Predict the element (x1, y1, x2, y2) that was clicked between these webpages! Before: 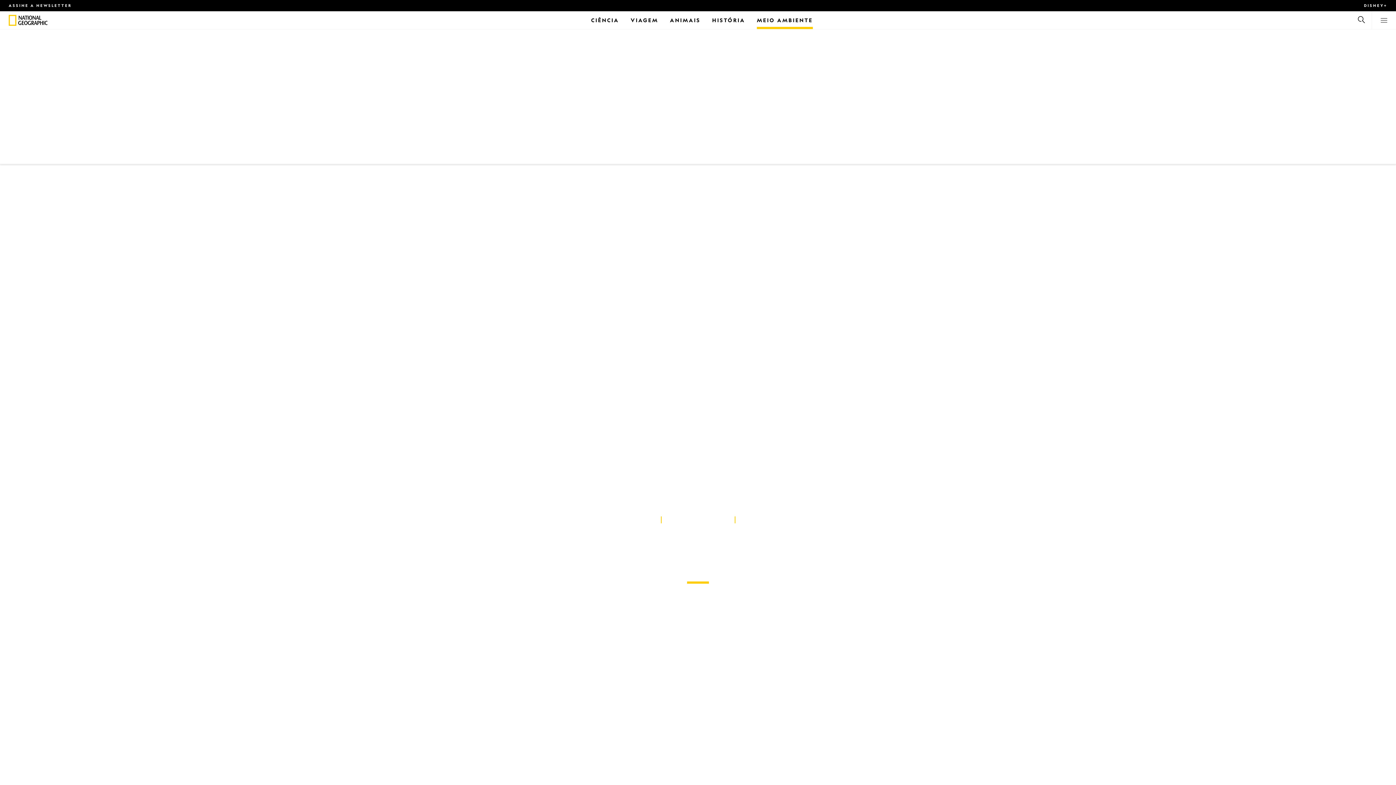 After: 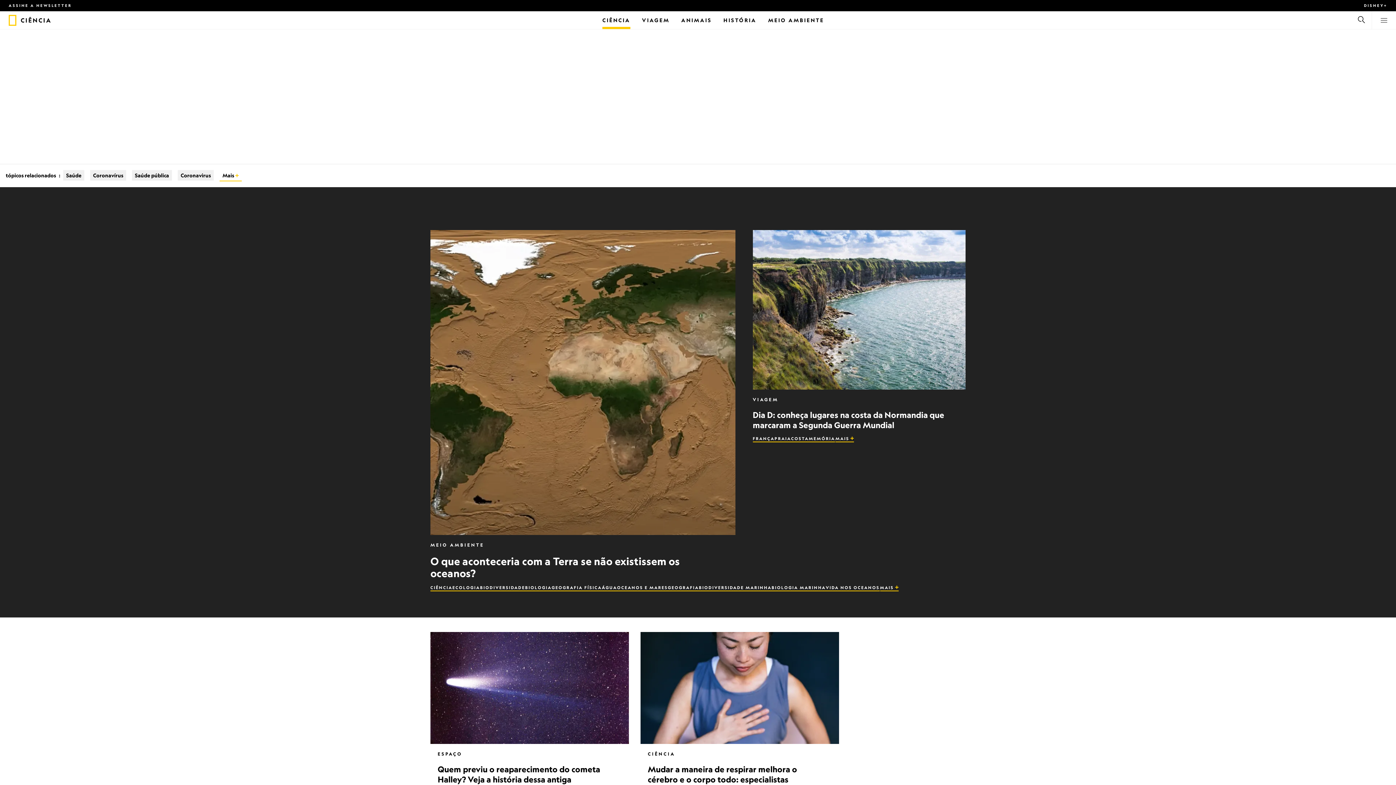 Action: bbox: (591, 11, 619, 29) label: Ciência